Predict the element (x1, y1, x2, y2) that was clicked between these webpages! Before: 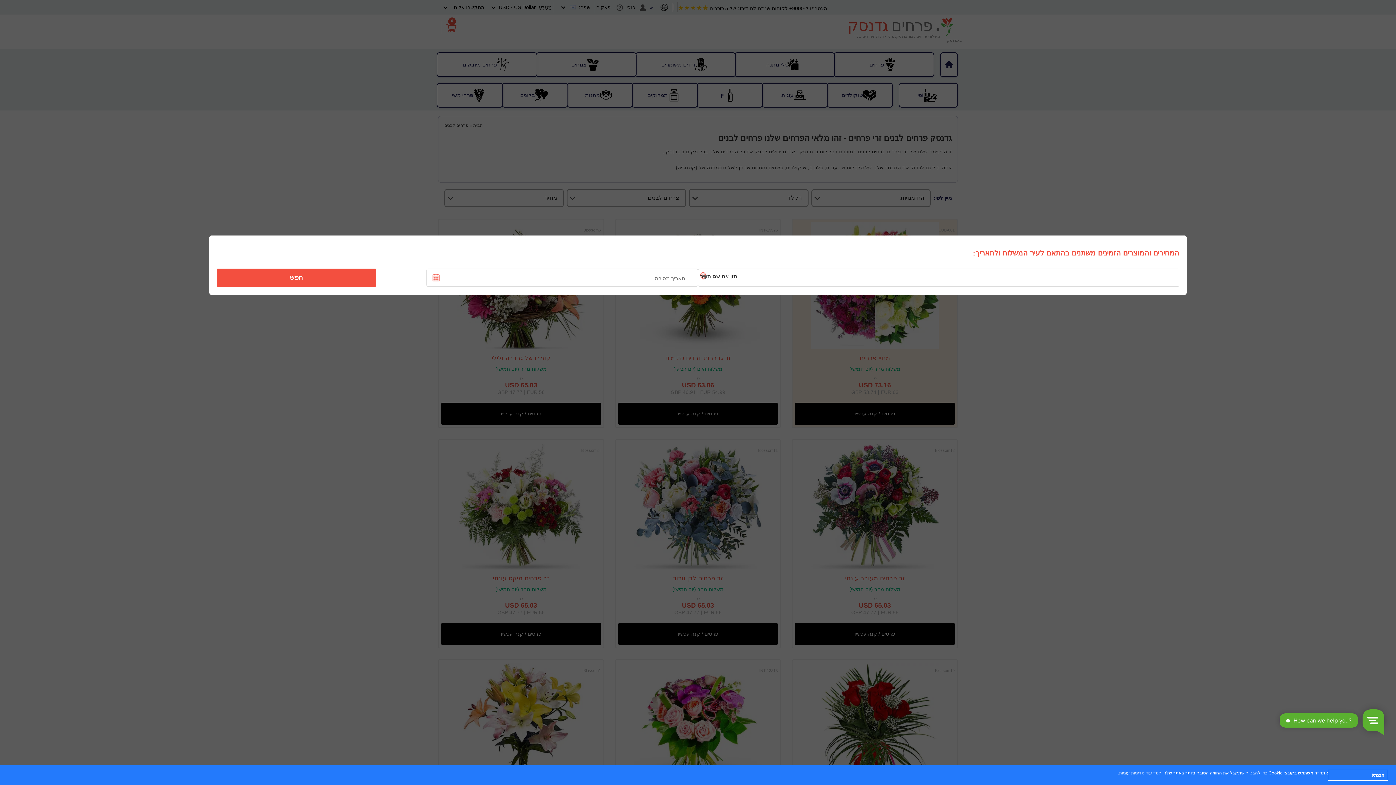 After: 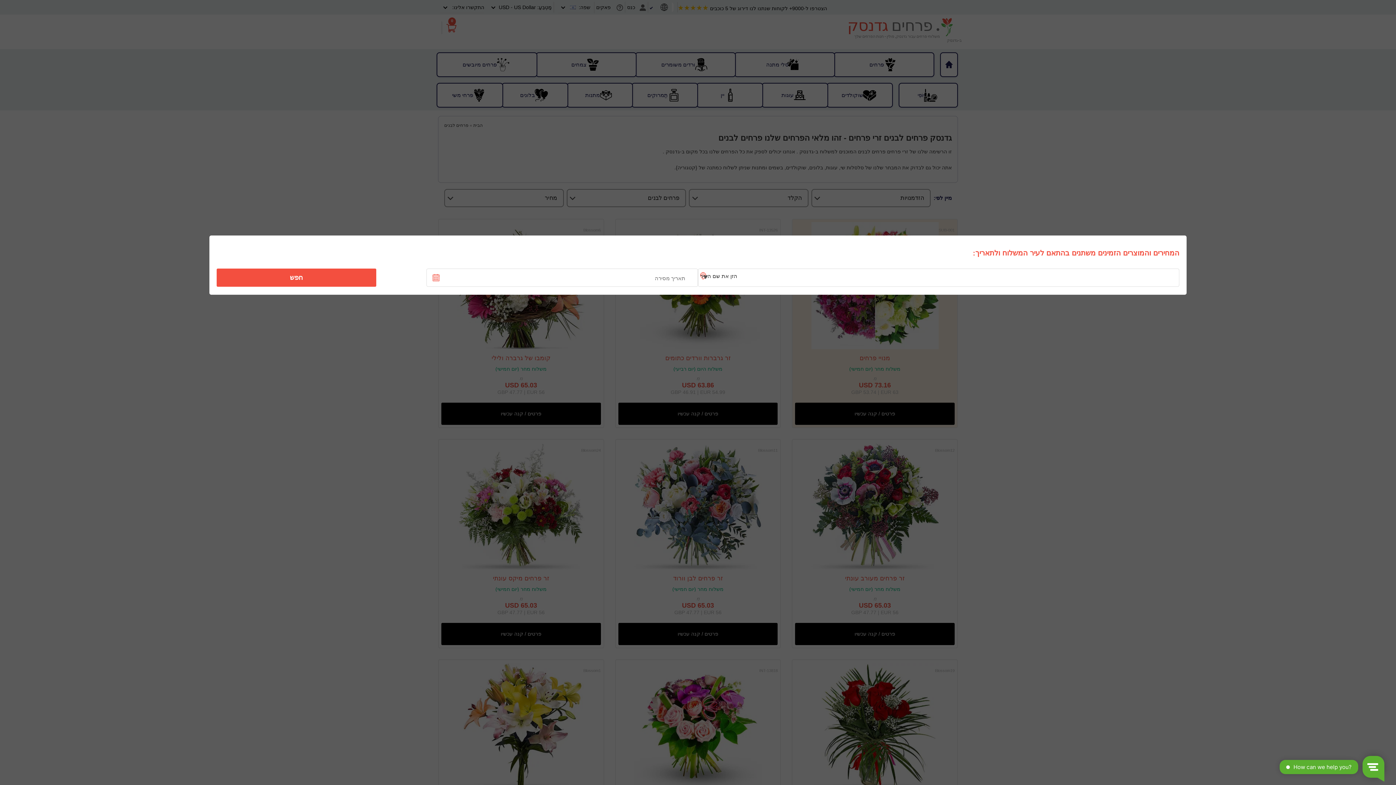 Action: label: הבנתי! bbox: (1328, 770, 1388, 781)